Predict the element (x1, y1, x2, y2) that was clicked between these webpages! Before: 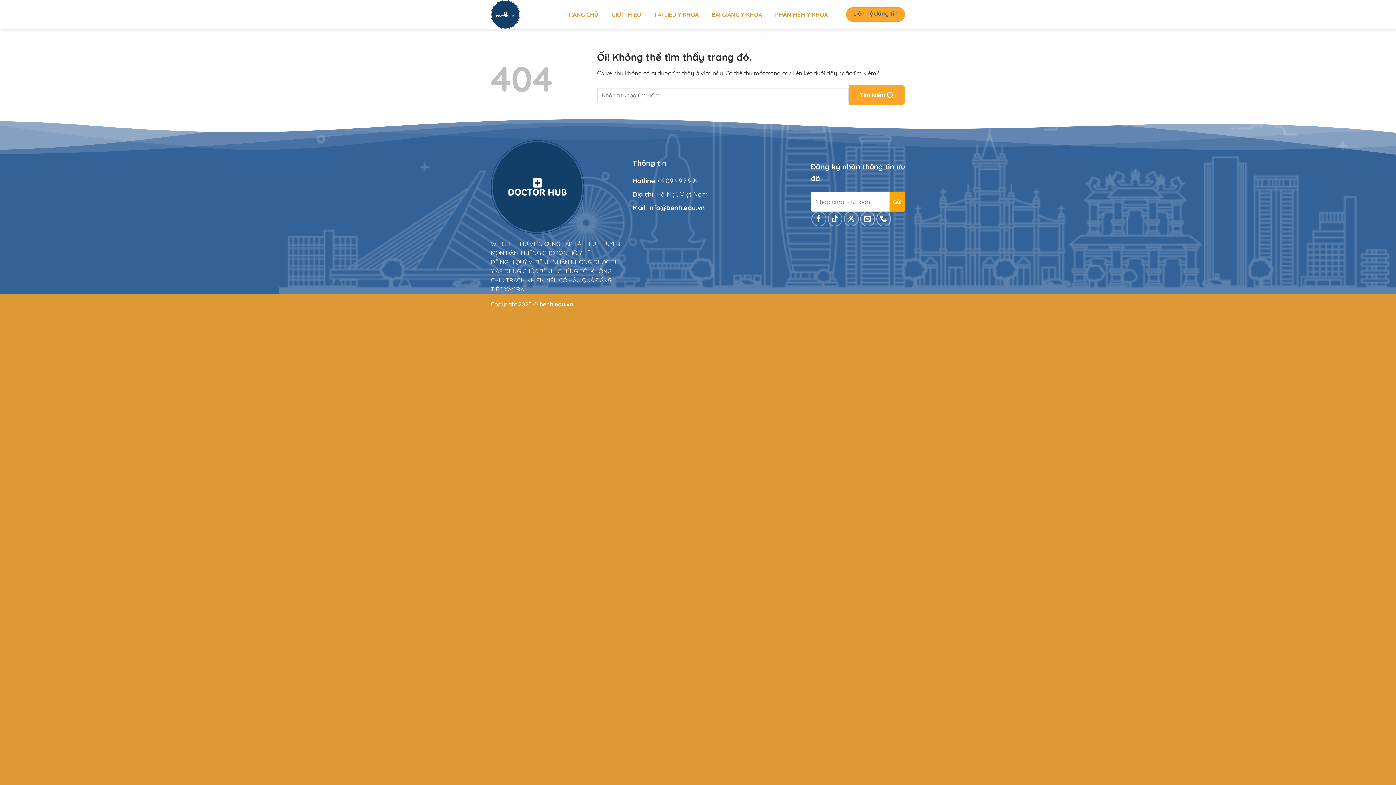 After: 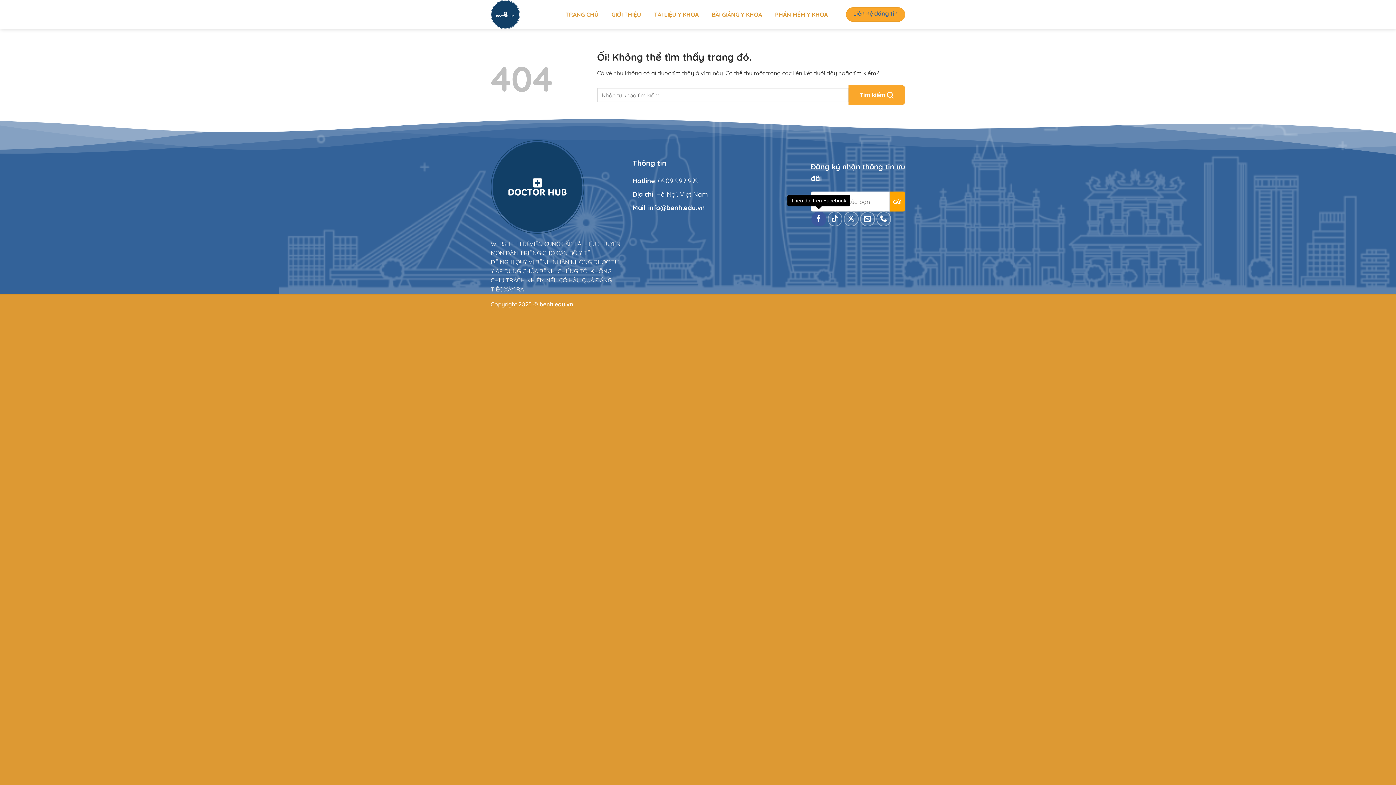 Action: bbox: (811, 211, 826, 226) label: Theo dõi trên Facebook